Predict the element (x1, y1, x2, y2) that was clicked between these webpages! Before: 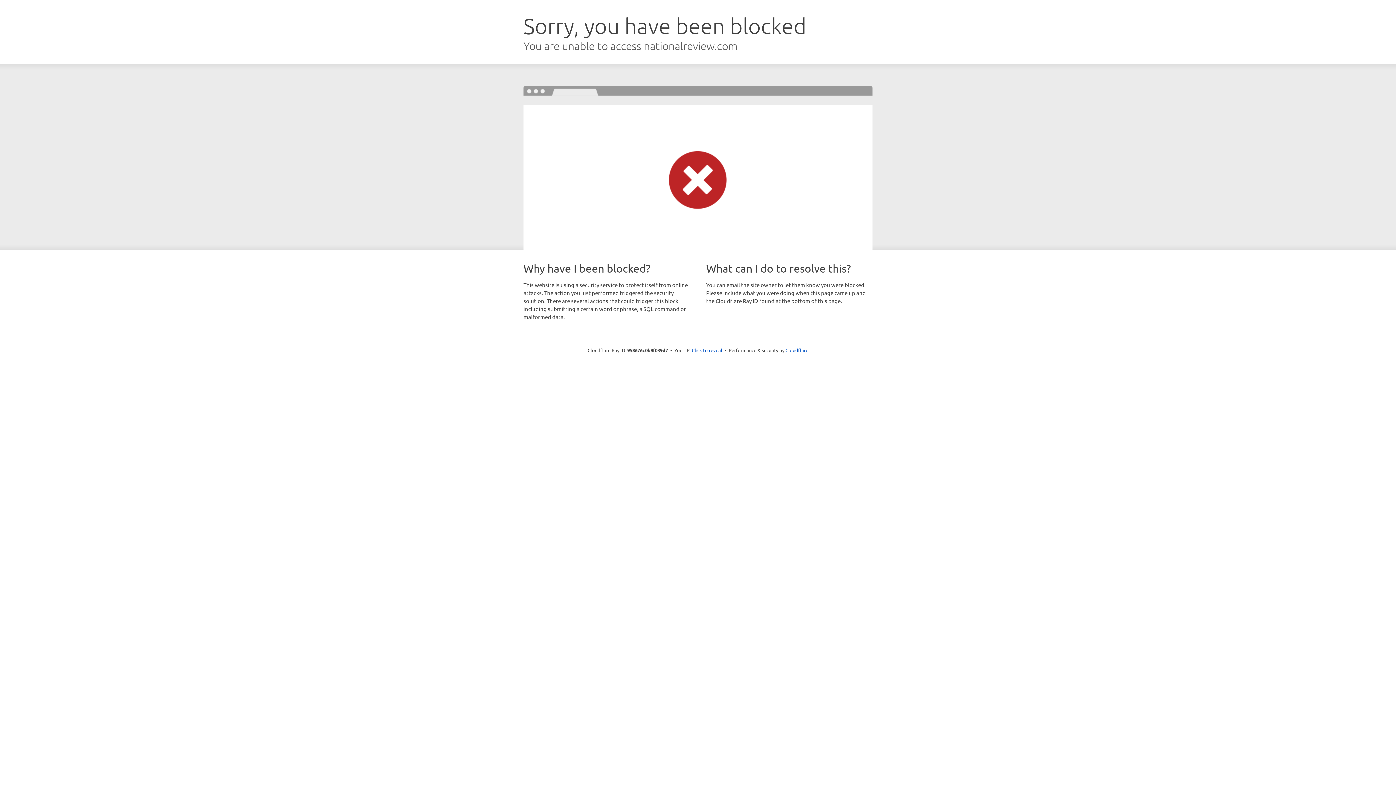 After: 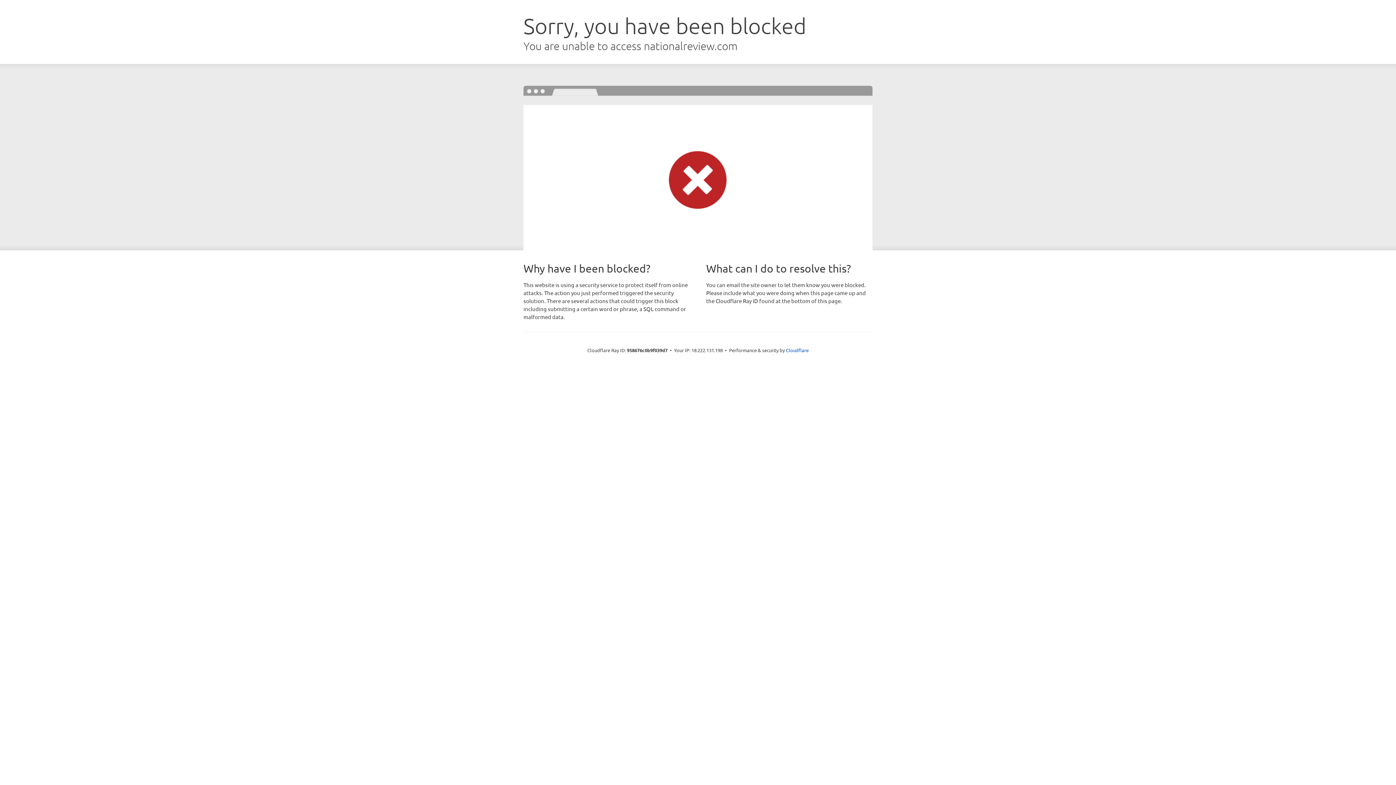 Action: bbox: (692, 346, 722, 353) label: Click to reveal